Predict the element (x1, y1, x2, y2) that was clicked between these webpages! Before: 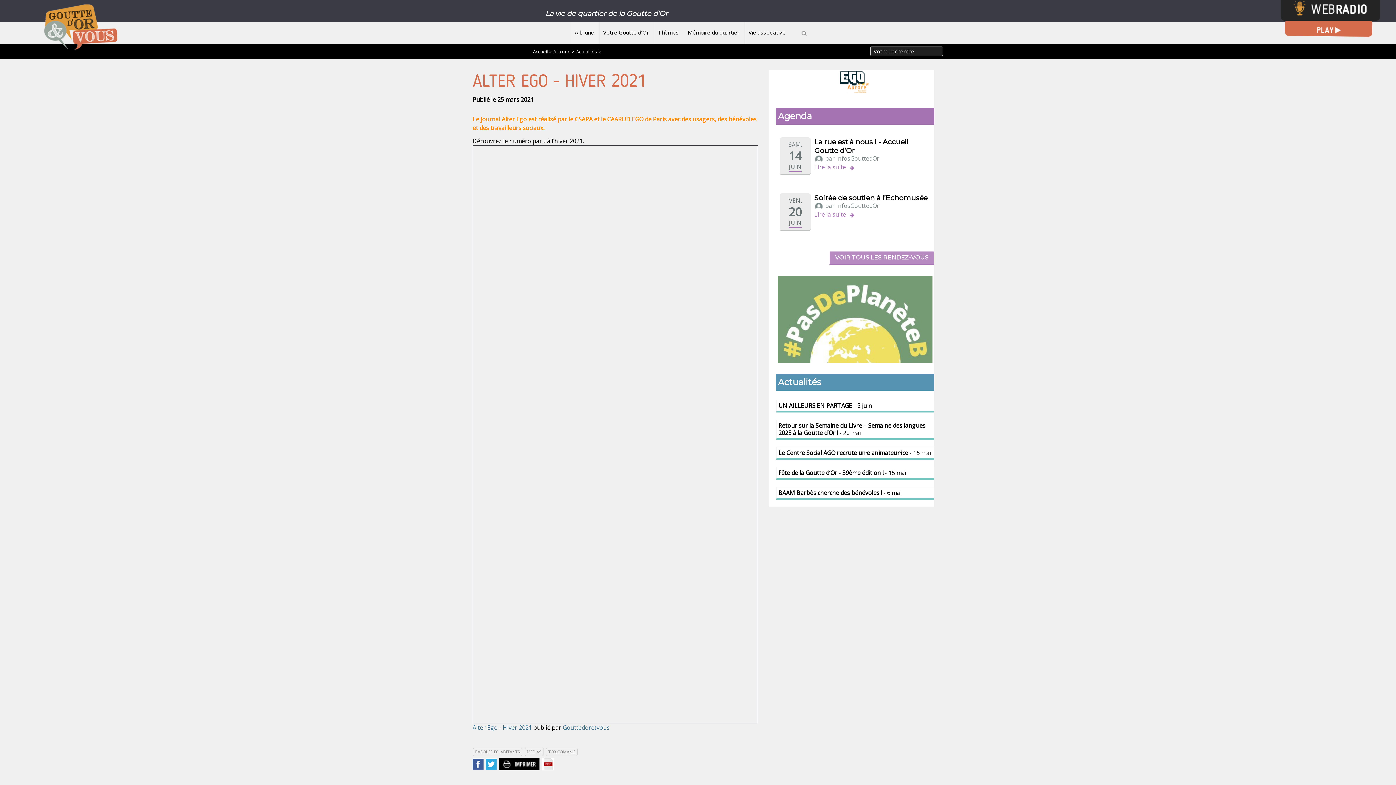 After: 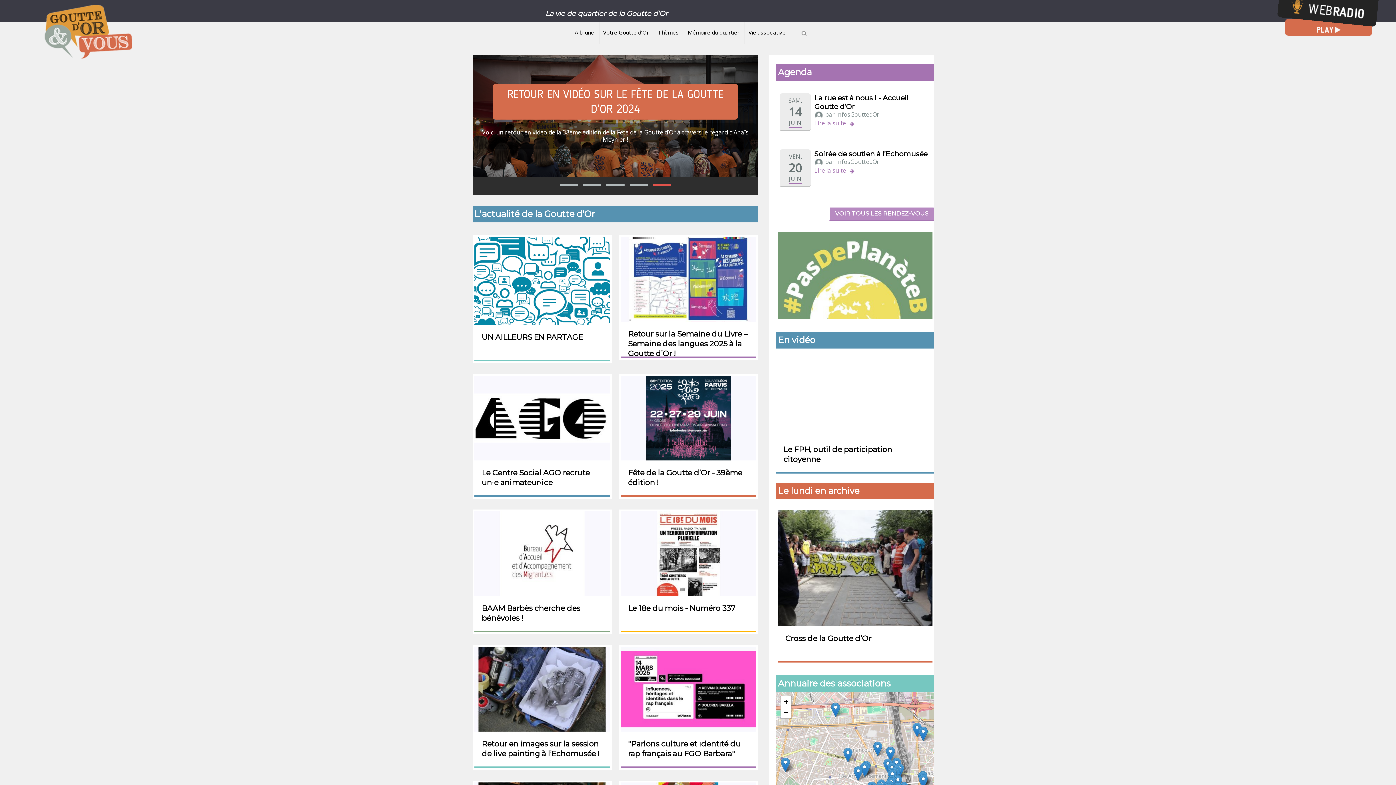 Action: bbox: (41, 1, 120, 54)